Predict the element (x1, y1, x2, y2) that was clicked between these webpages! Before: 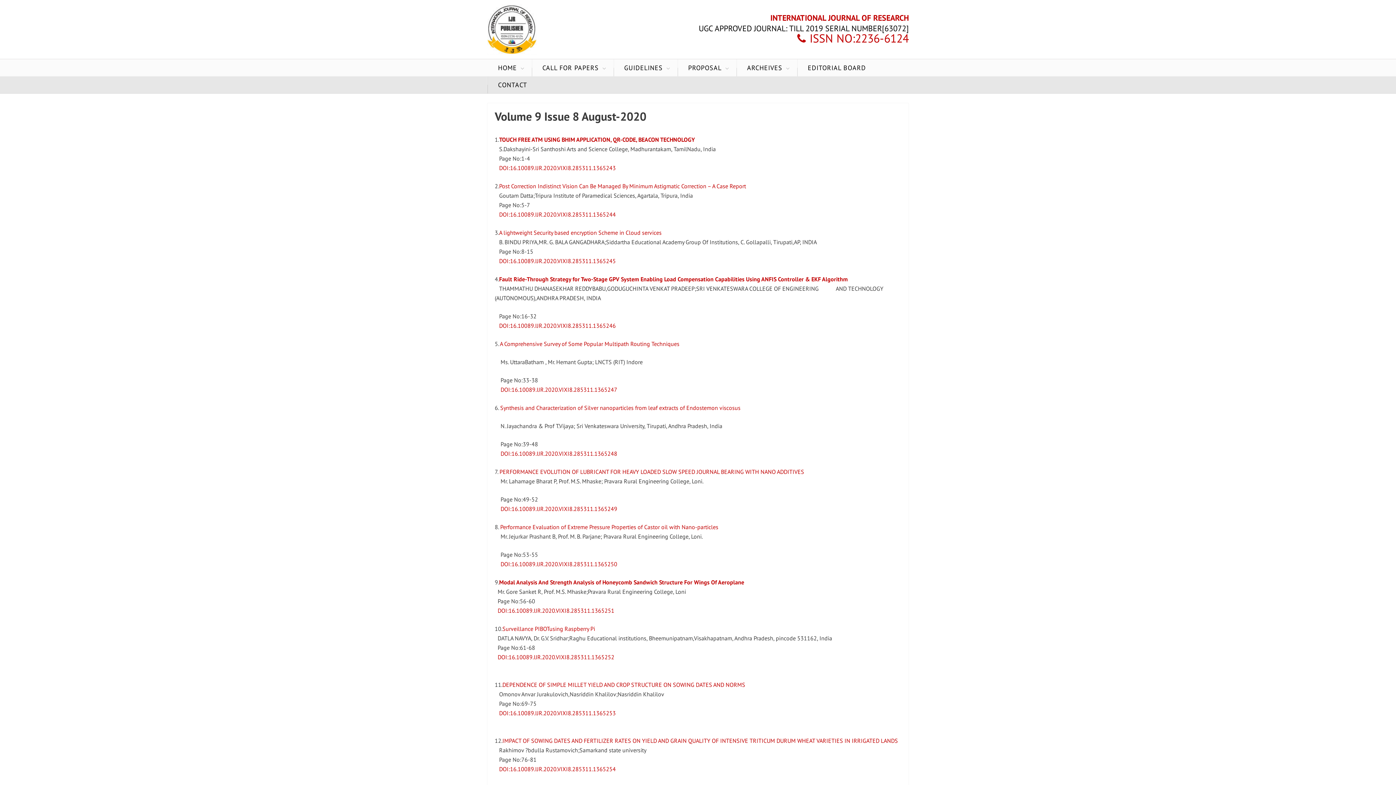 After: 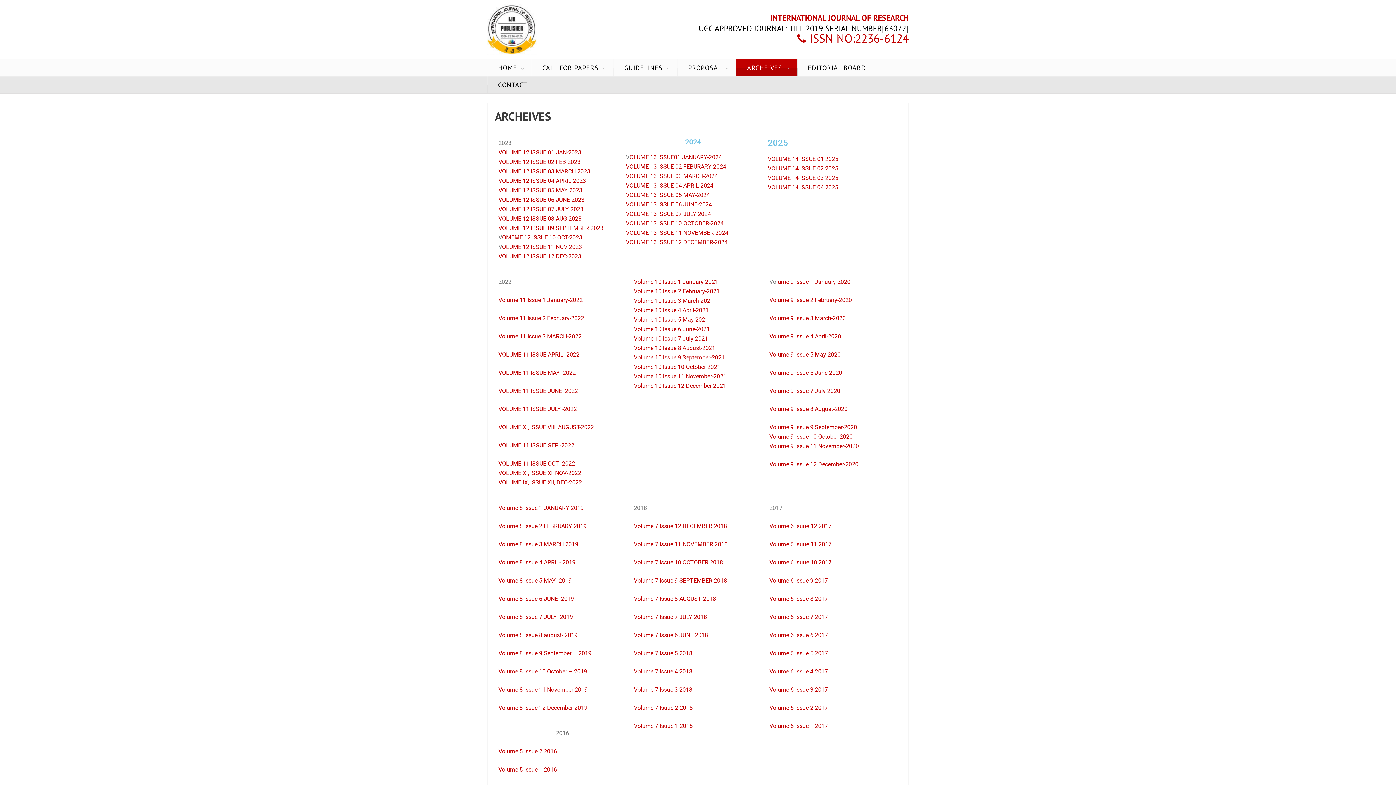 Action: bbox: (736, 59, 797, 76) label: ARCHEIVES